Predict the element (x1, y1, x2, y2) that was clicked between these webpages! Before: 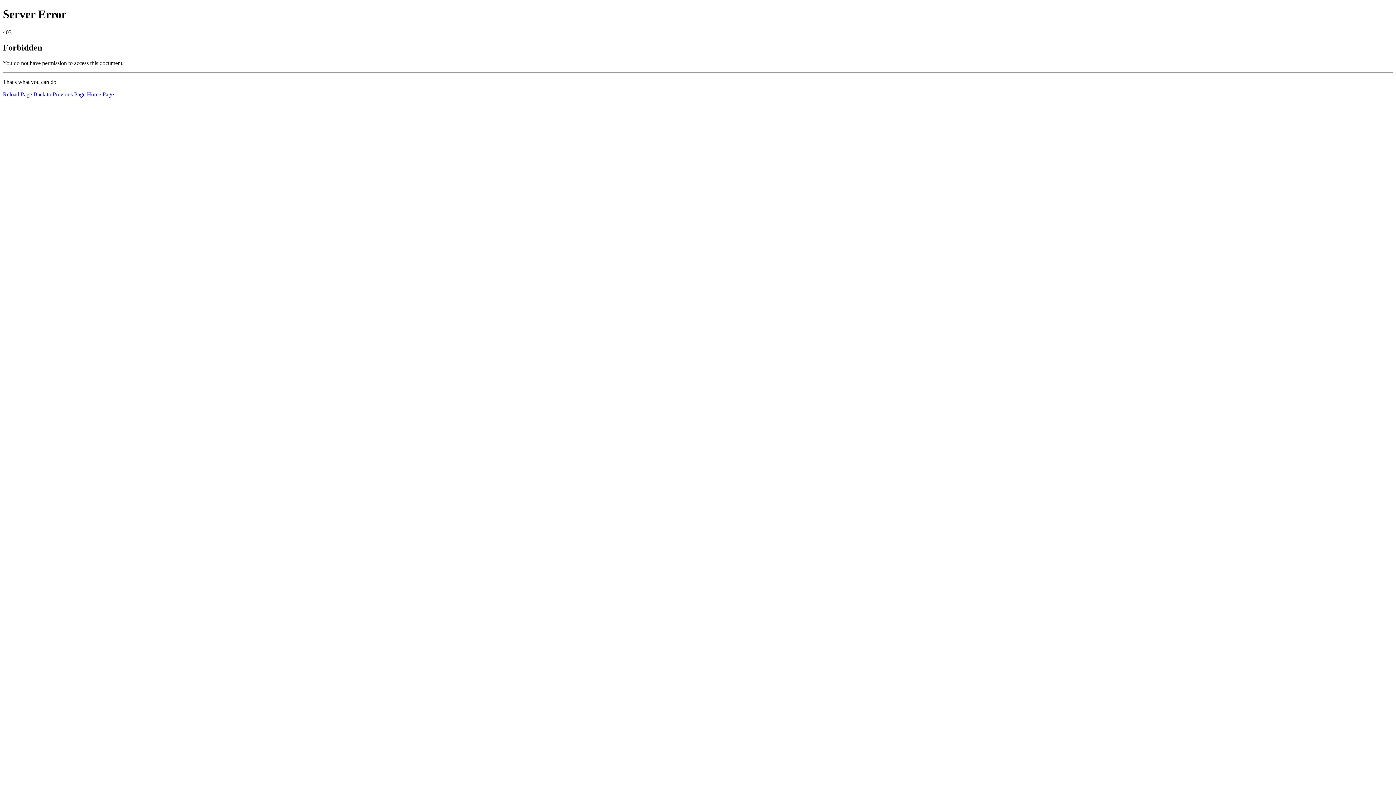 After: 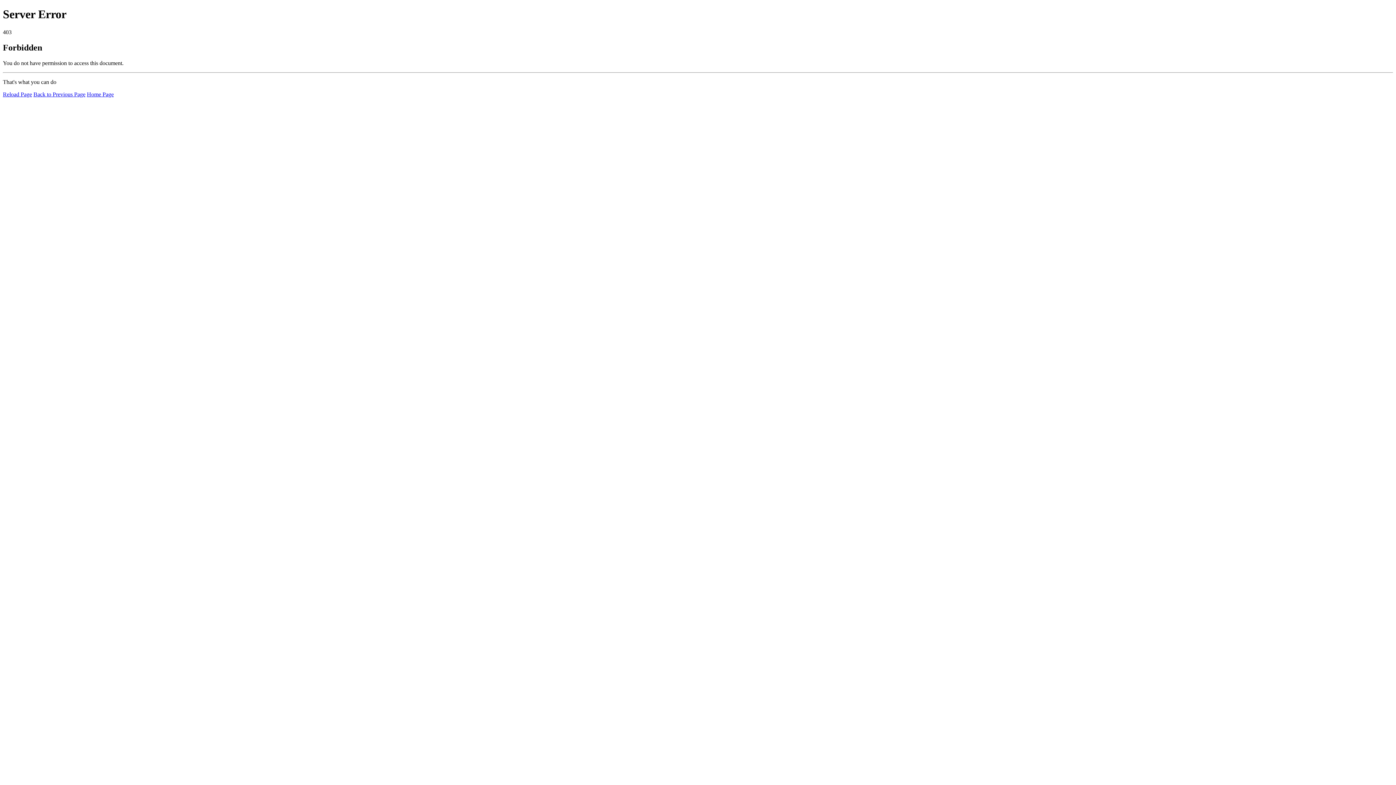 Action: label: Reload Page bbox: (2, 91, 32, 97)